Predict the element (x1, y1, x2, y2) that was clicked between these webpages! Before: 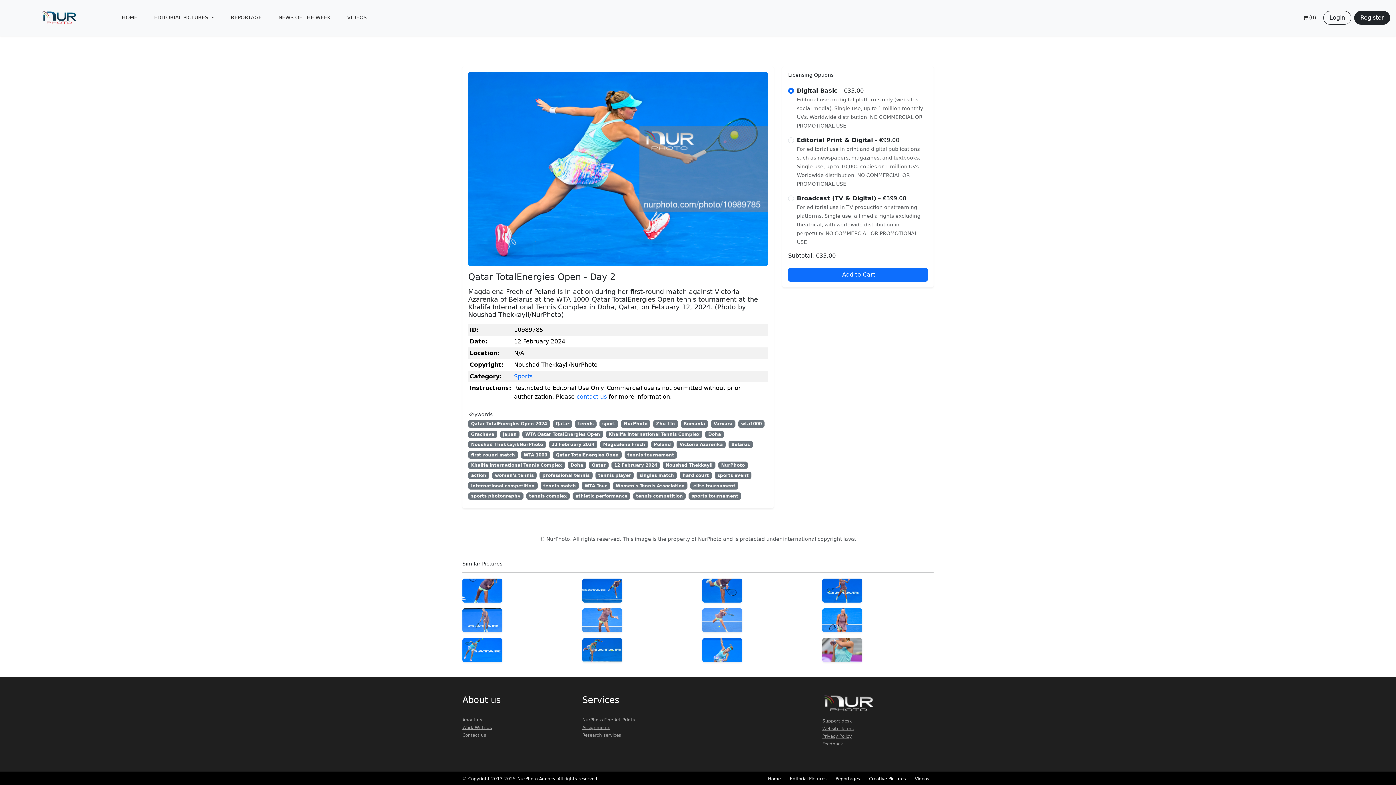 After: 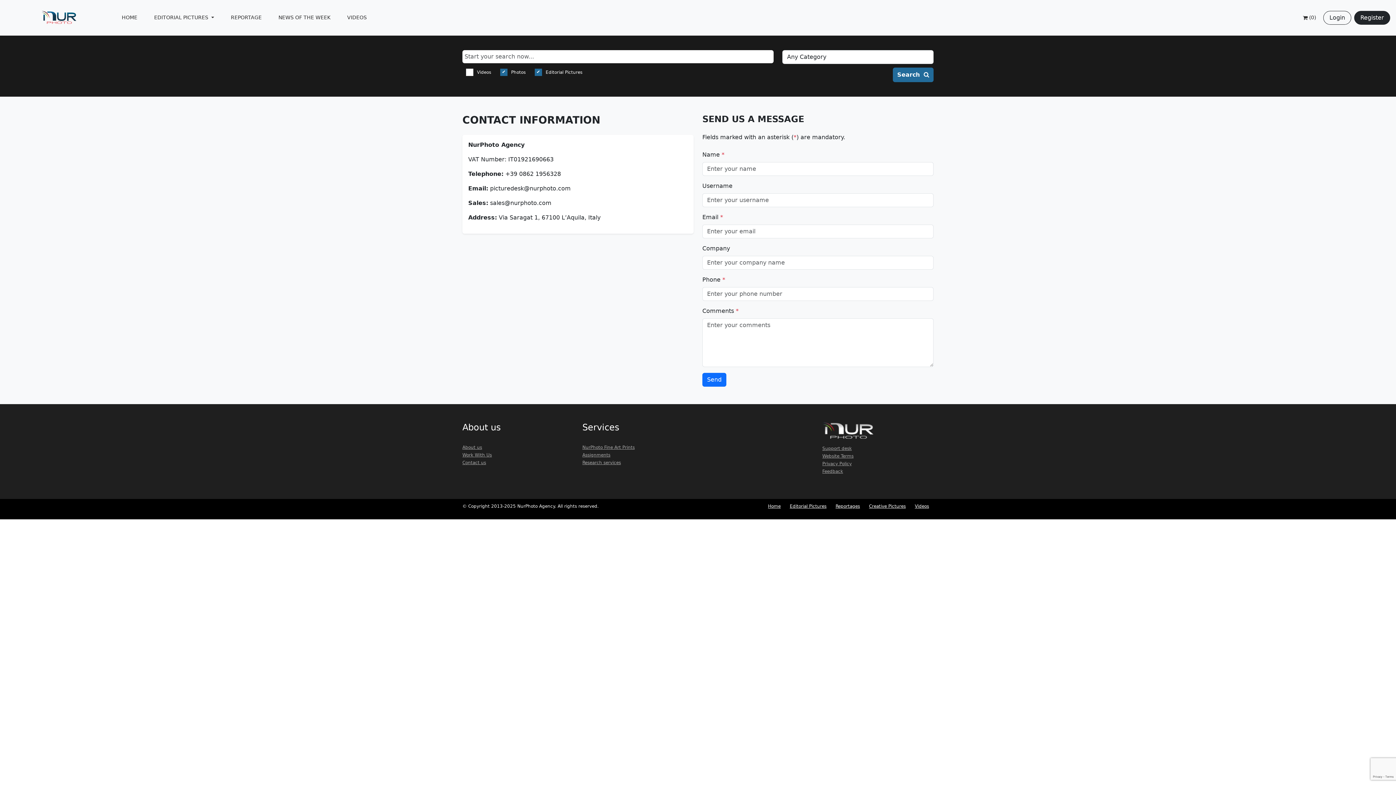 Action: label: Contact us bbox: (462, 733, 486, 738)